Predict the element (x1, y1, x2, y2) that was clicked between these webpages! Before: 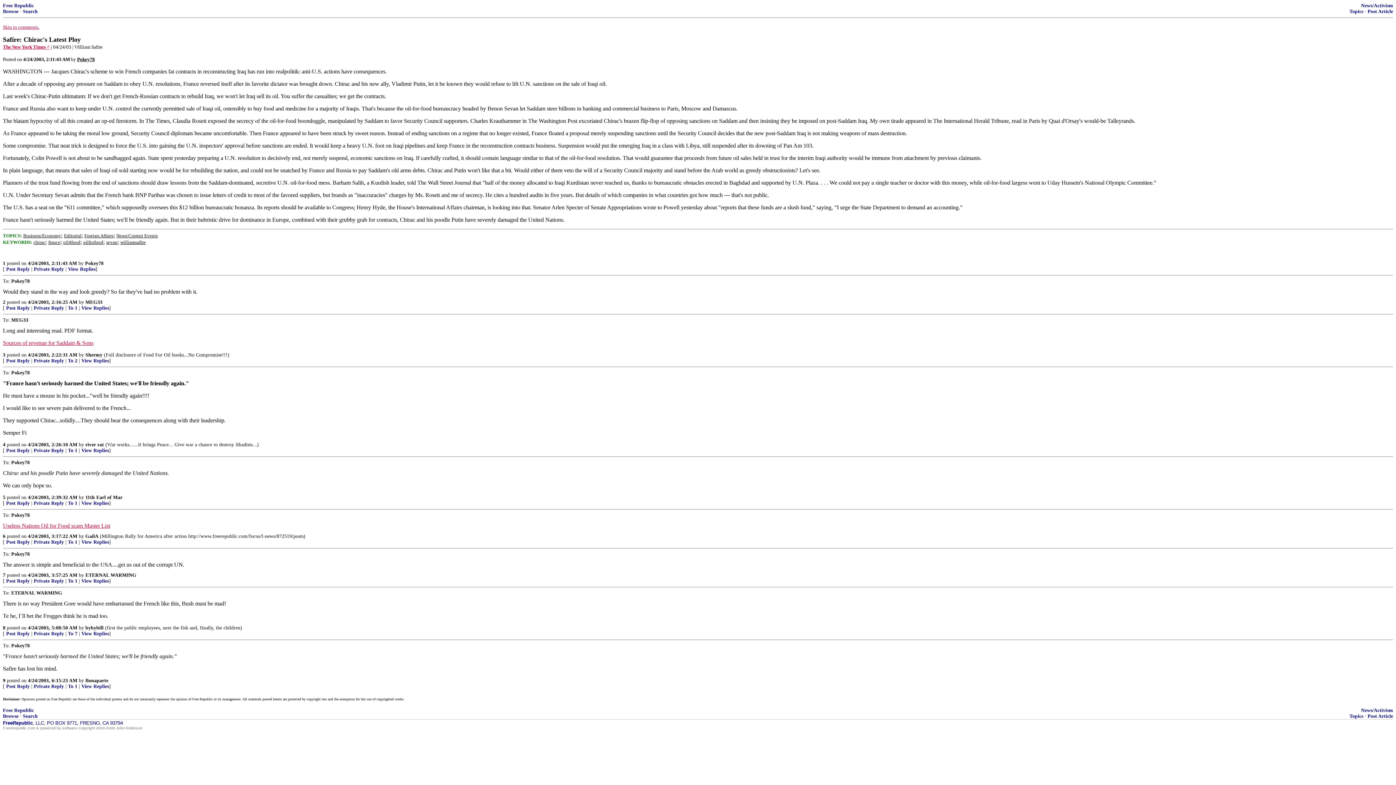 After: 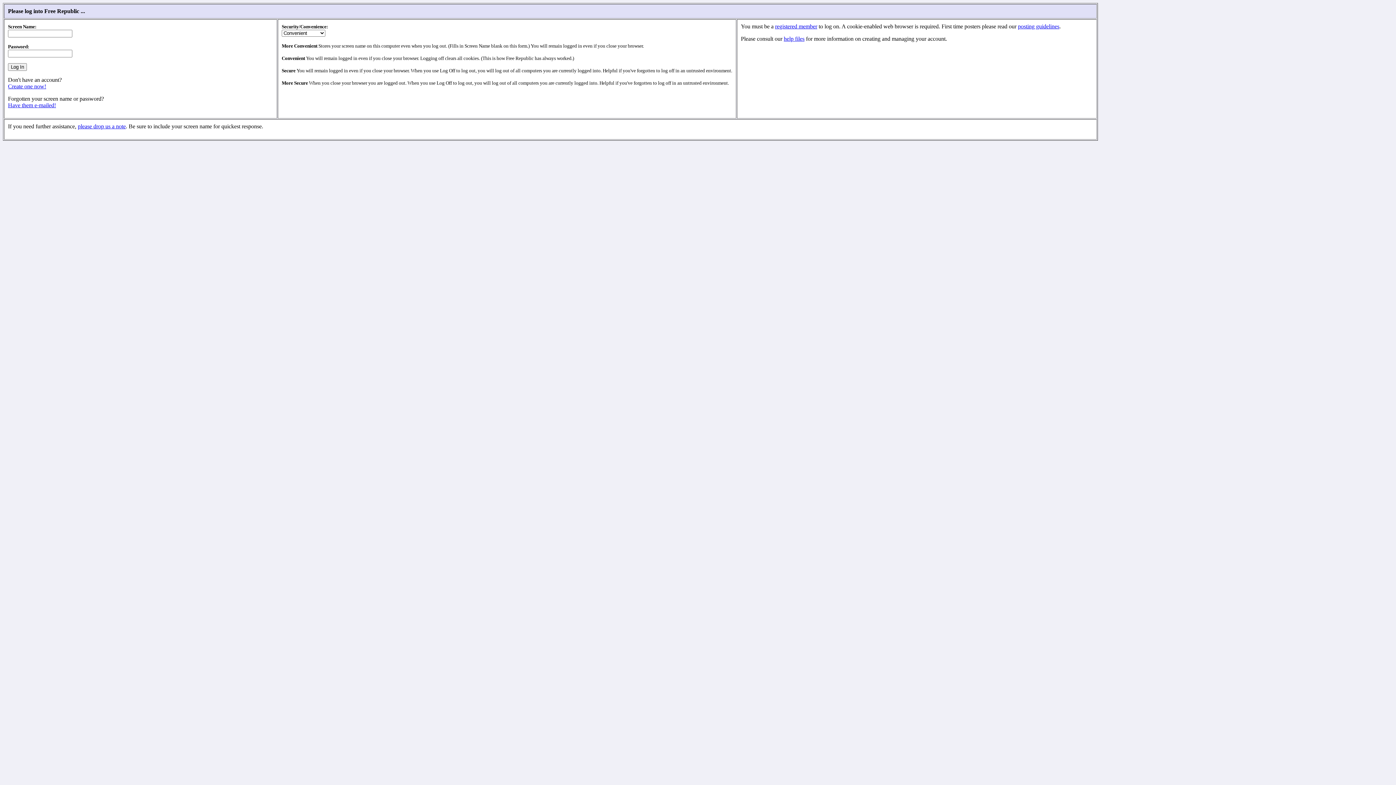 Action: bbox: (116, 232, 157, 238) label: News/Current Events